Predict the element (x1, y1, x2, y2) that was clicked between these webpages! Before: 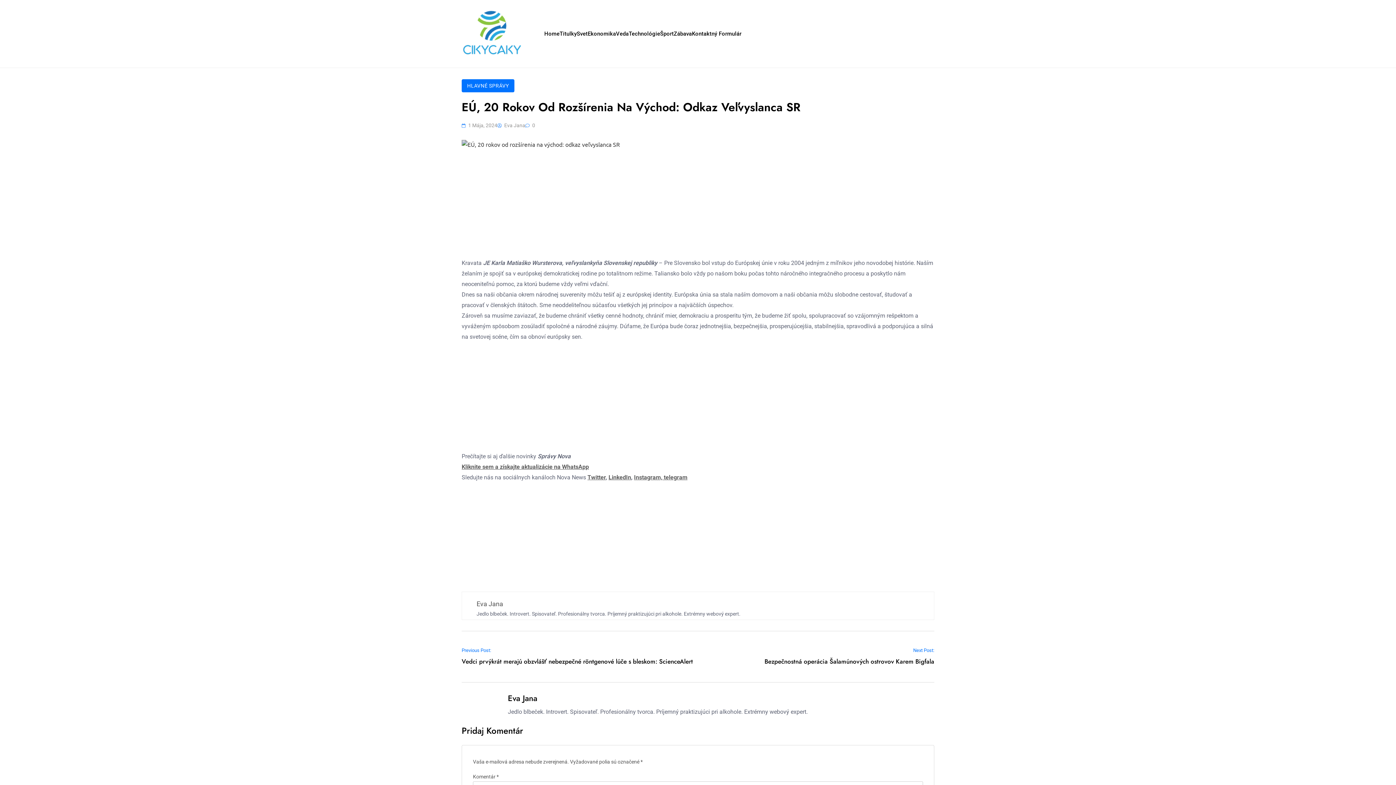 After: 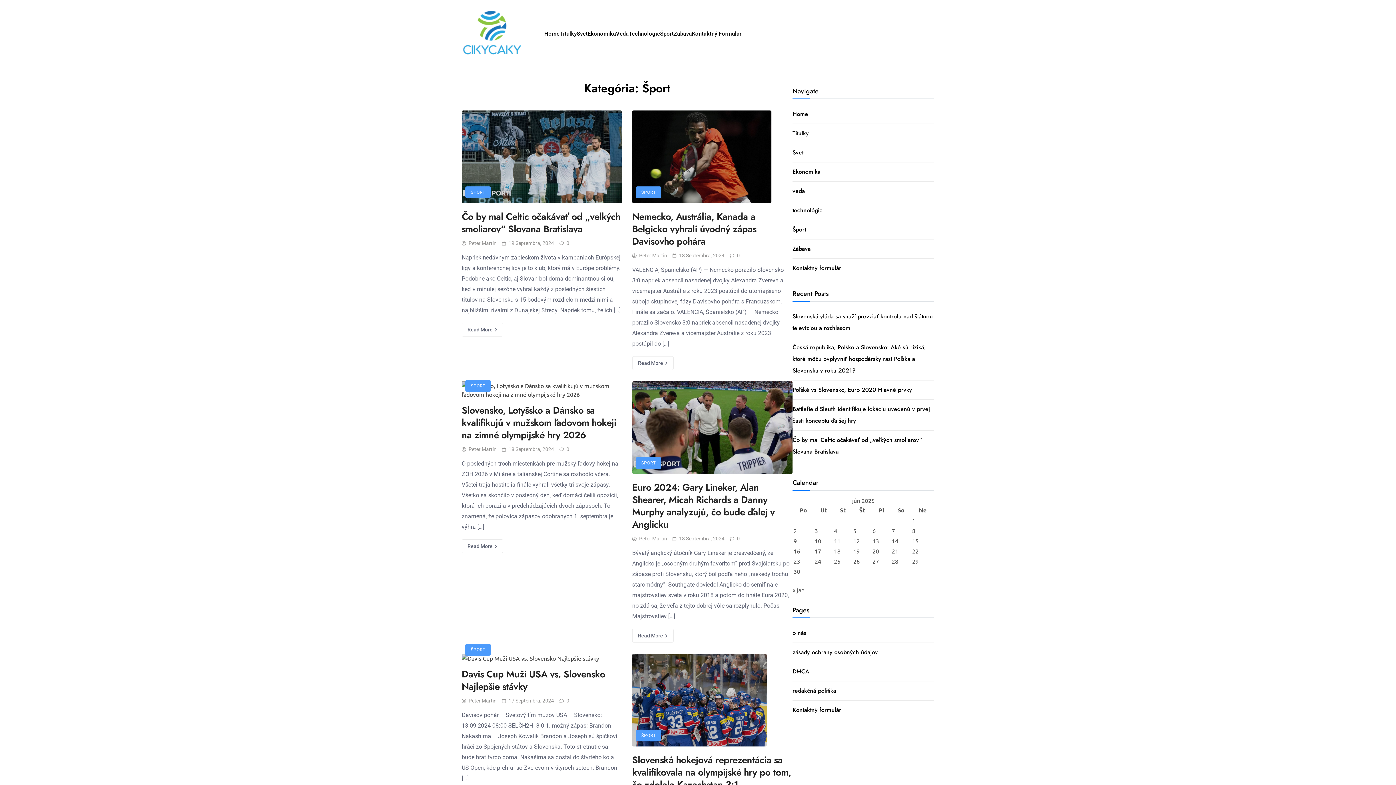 Action: label: Šport bbox: (660, 27, 673, 40)